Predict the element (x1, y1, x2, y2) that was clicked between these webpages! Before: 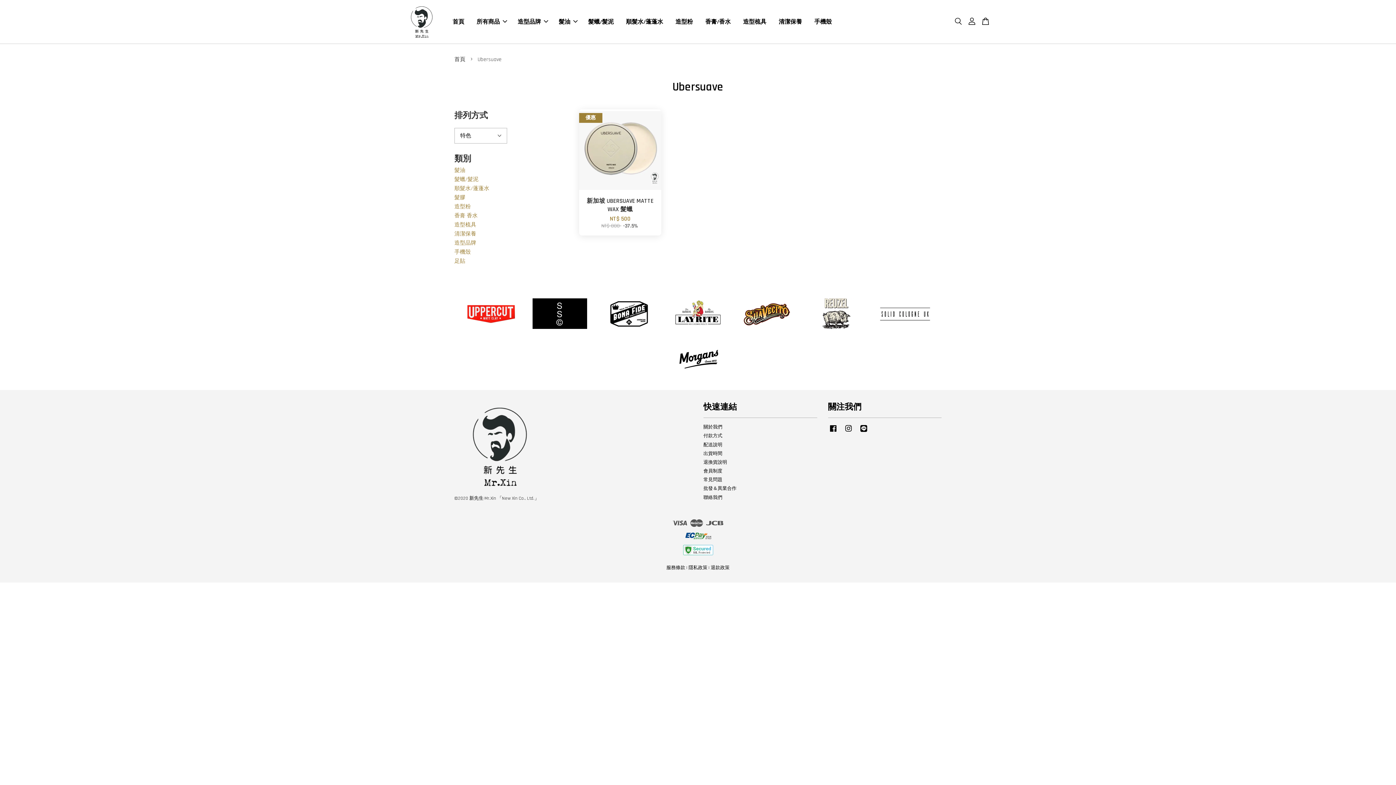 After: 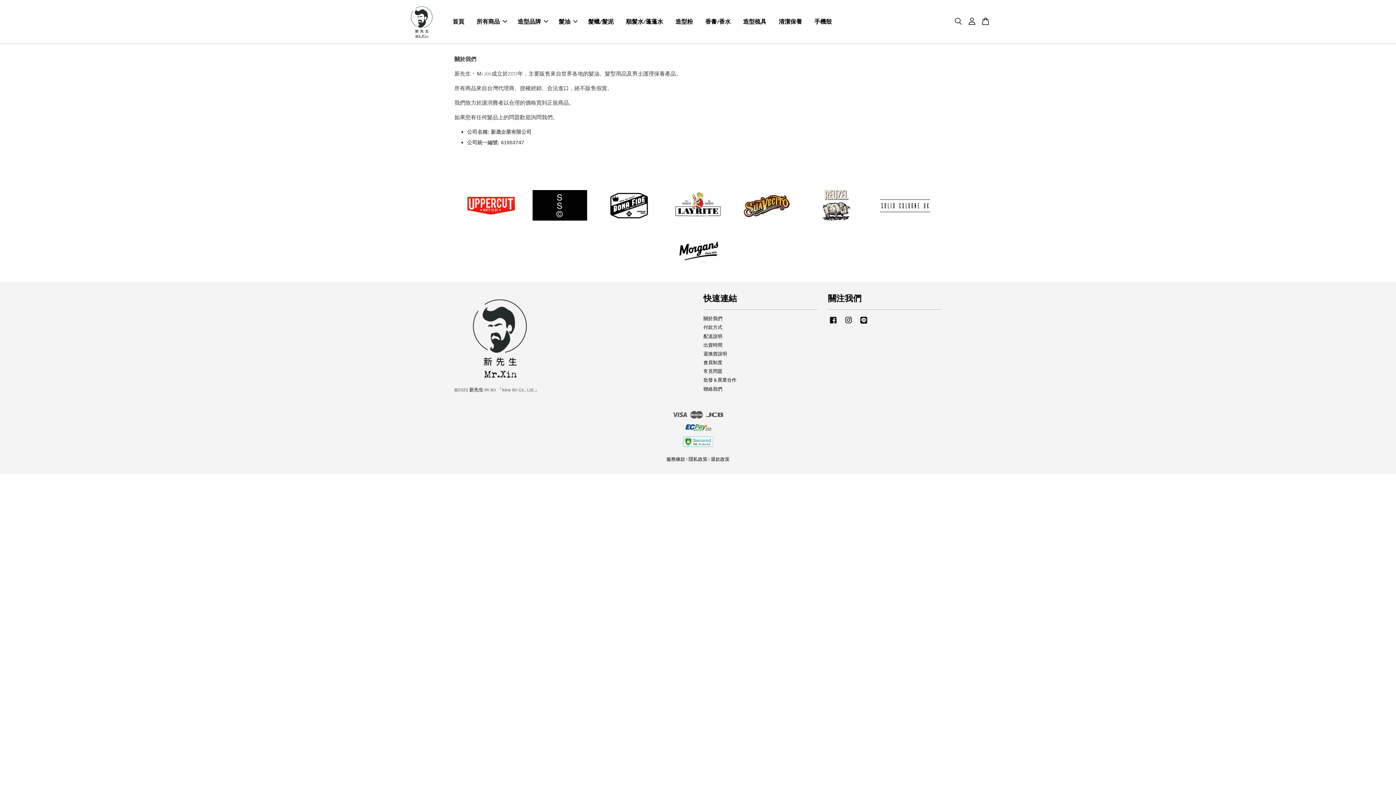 Action: bbox: (703, 424, 722, 430) label: 關於我們